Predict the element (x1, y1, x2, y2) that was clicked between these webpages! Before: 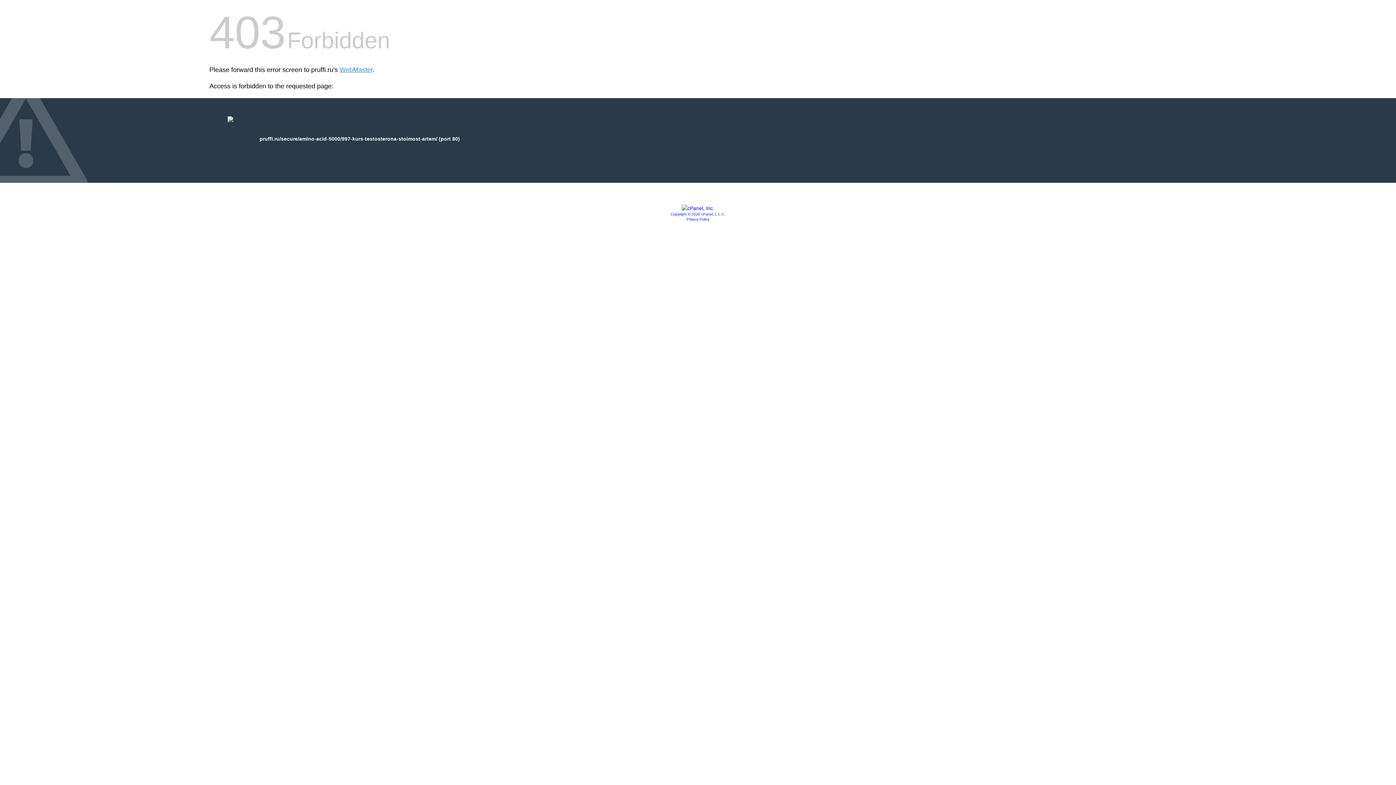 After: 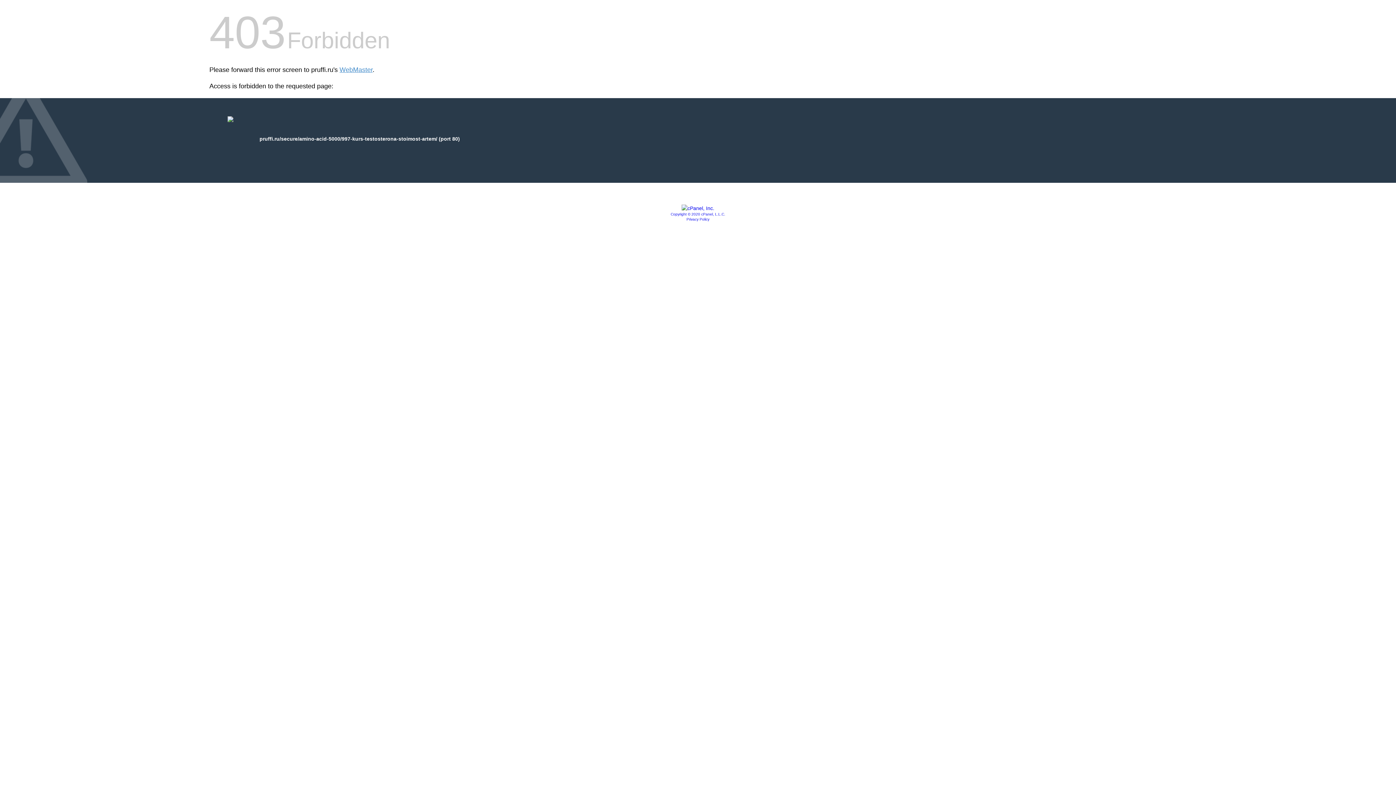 Action: bbox: (681, 205, 714, 211)